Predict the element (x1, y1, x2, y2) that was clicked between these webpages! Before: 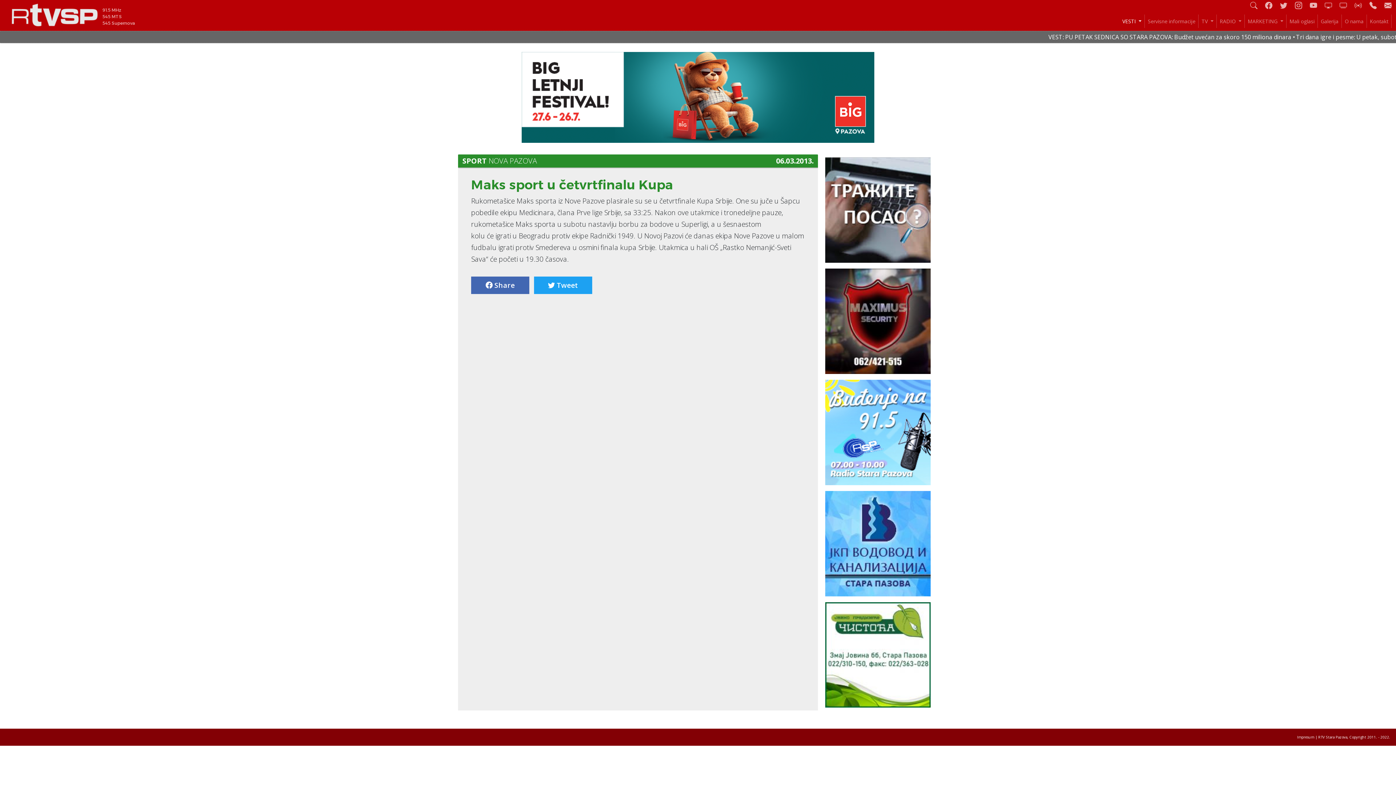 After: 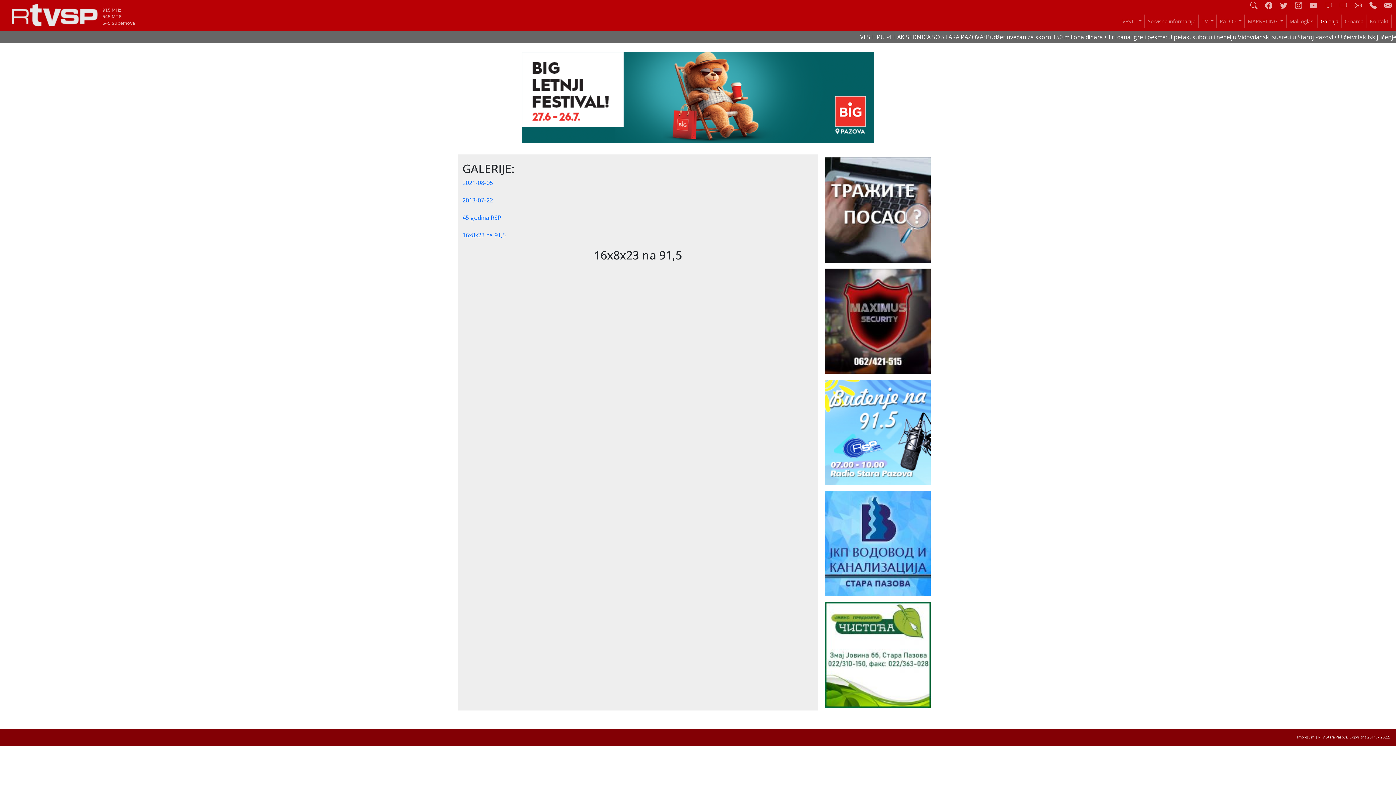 Action: label: Galerija bbox: (1318, 14, 1342, 28)